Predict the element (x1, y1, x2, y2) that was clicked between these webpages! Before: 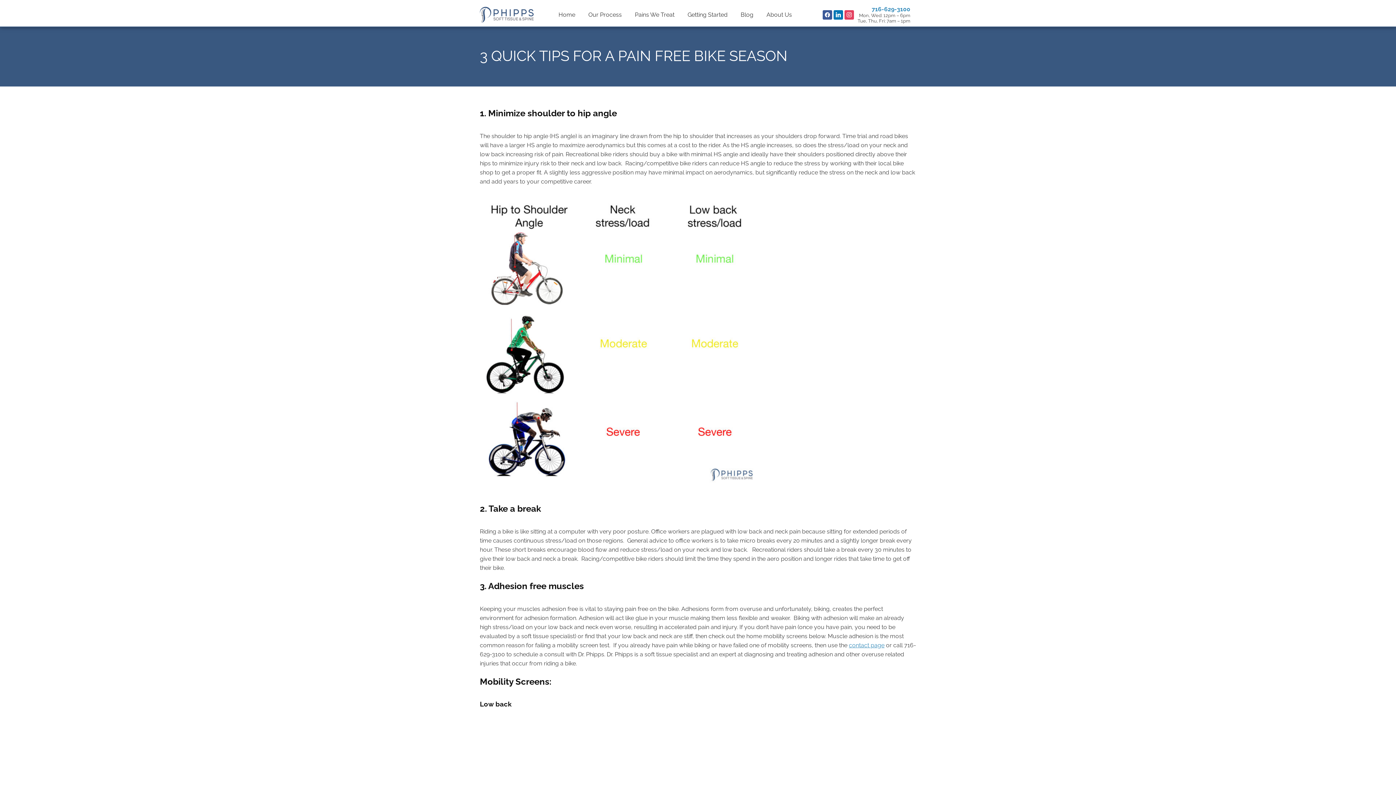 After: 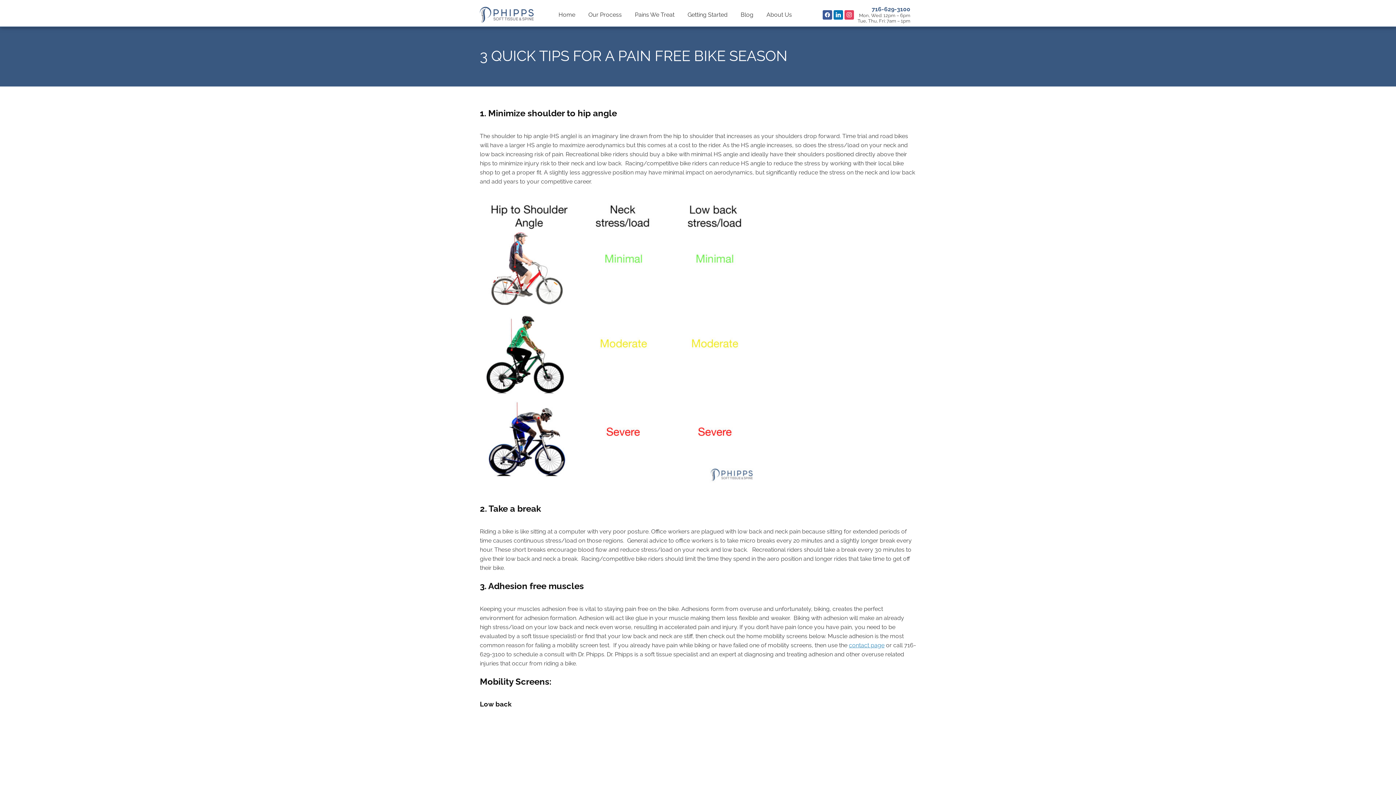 Action: bbox: (872, 5, 910, 12) label: 716-629-3100